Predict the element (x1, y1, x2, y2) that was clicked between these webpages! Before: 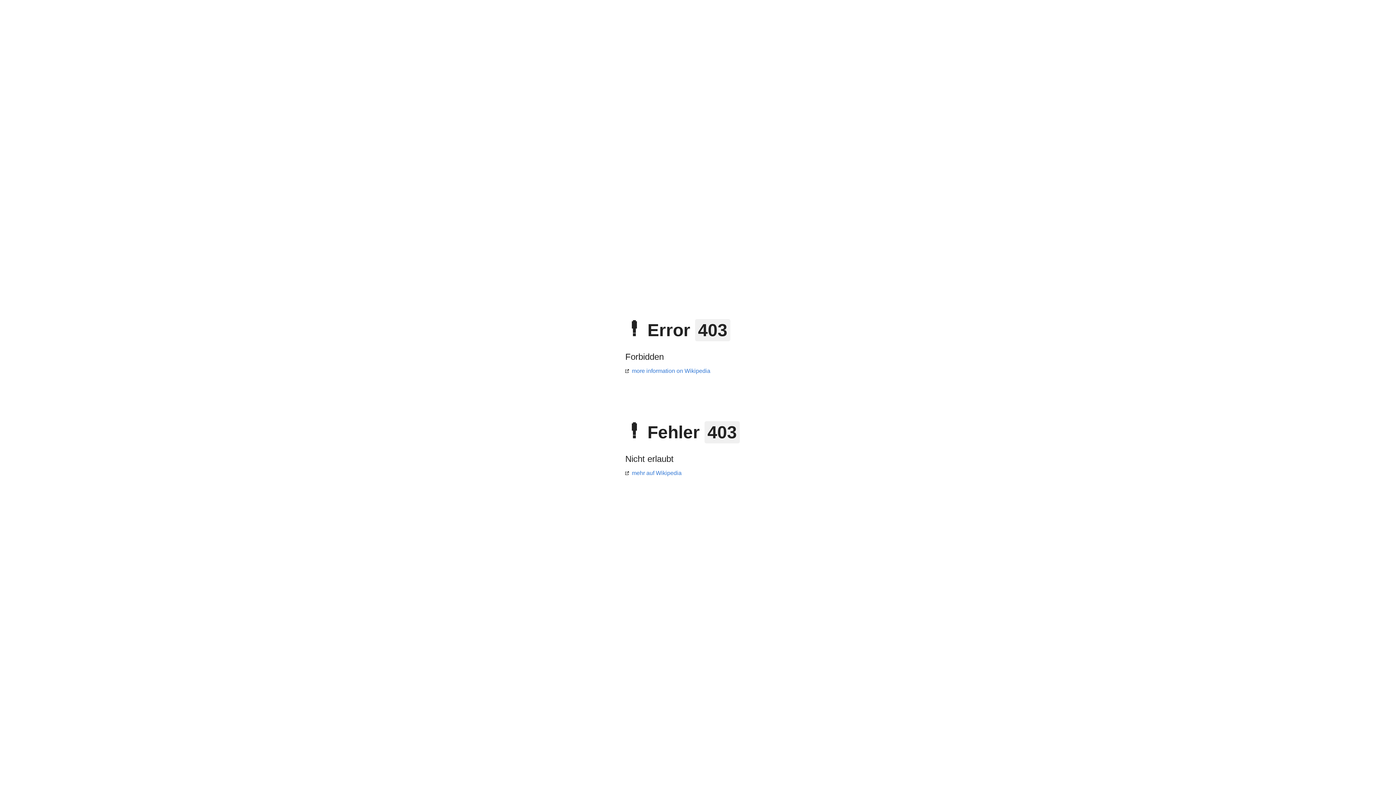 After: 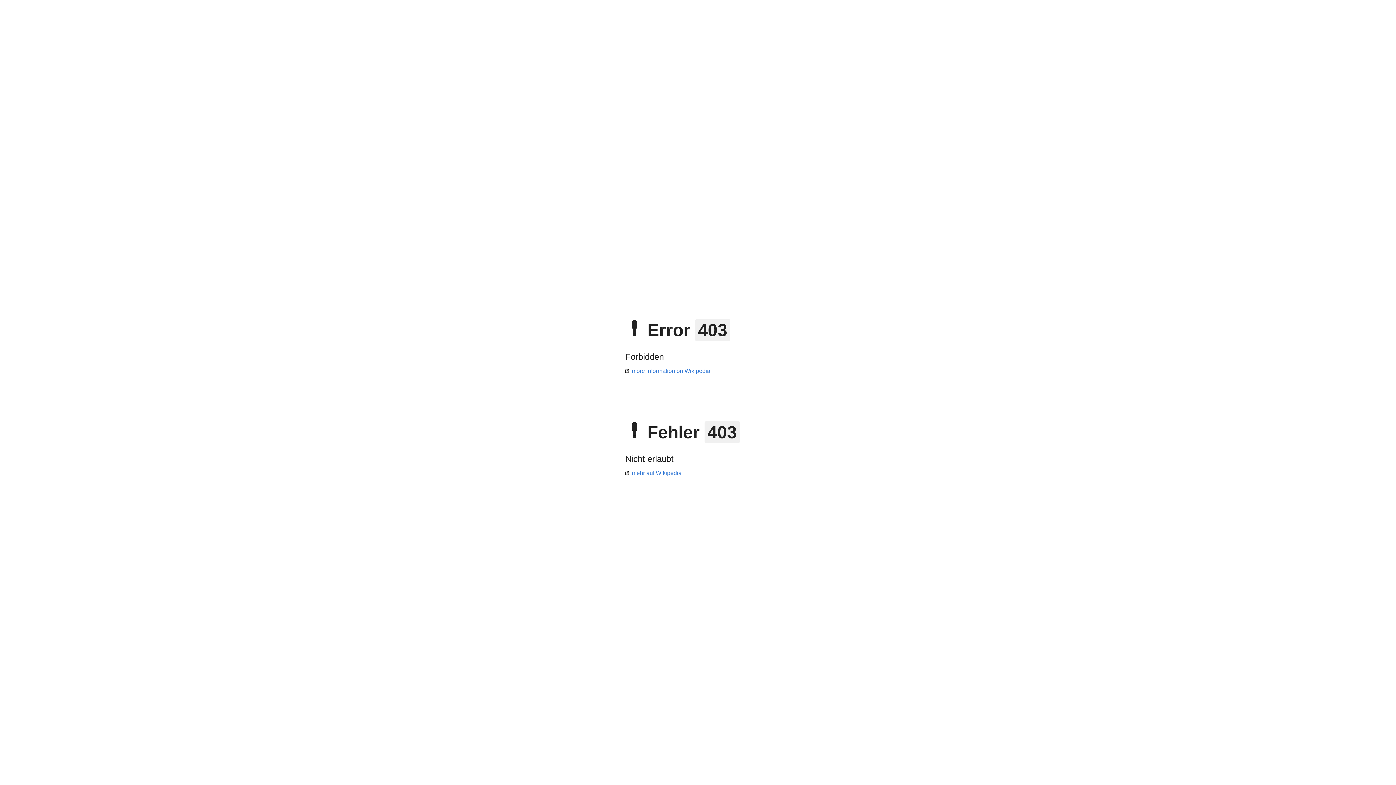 Action: bbox: (625, 470, 681, 476) label: mehr auf Wikipedia